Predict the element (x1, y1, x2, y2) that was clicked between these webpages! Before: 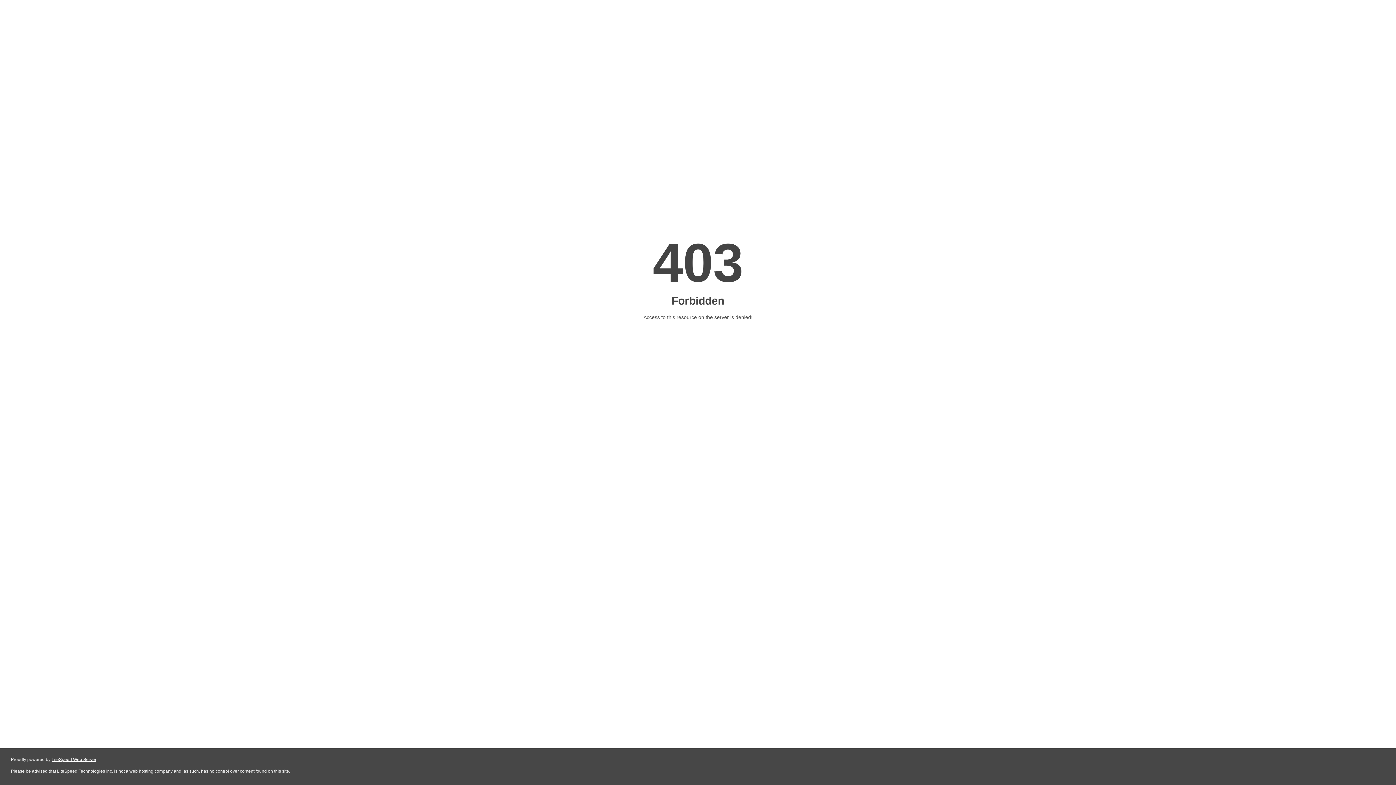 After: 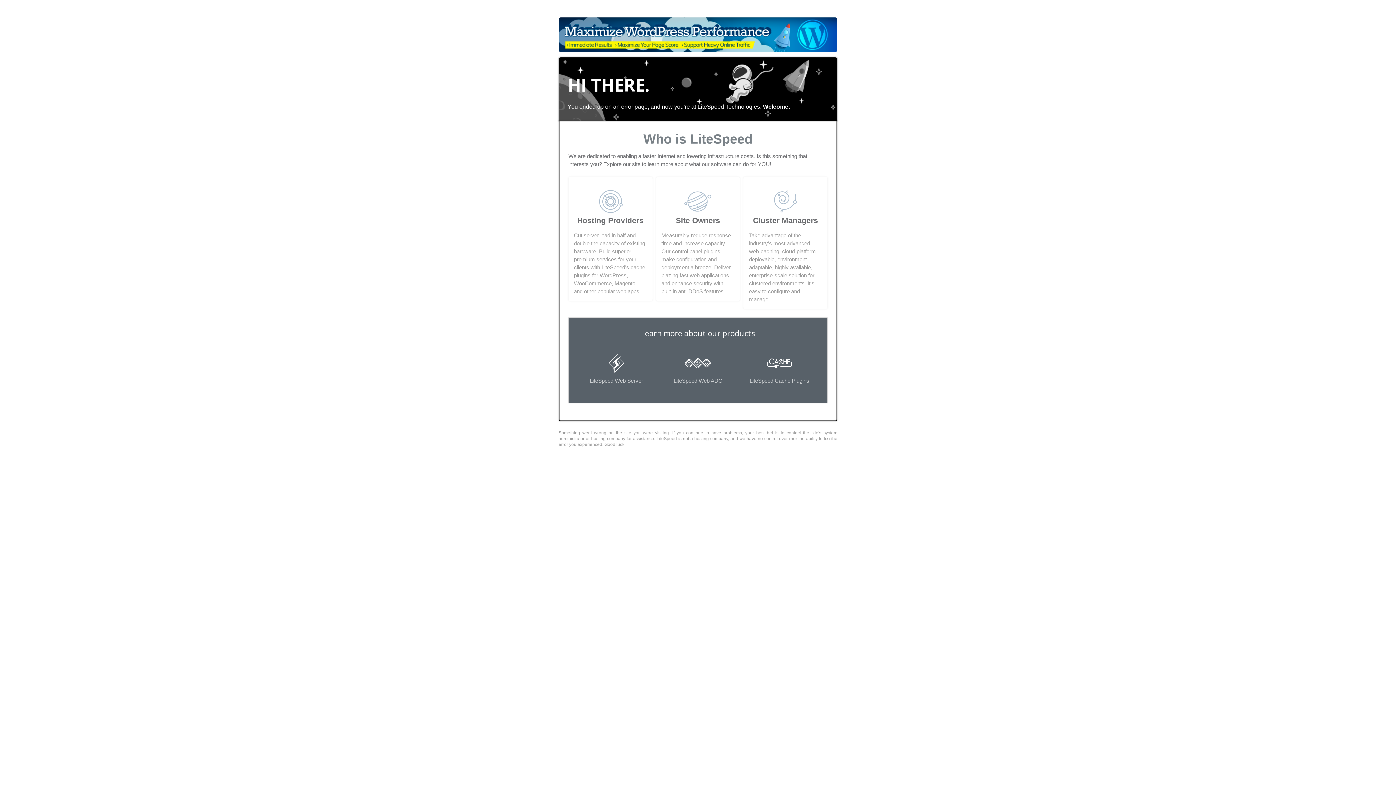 Action: label: LiteSpeed Web Server bbox: (51, 757, 96, 762)